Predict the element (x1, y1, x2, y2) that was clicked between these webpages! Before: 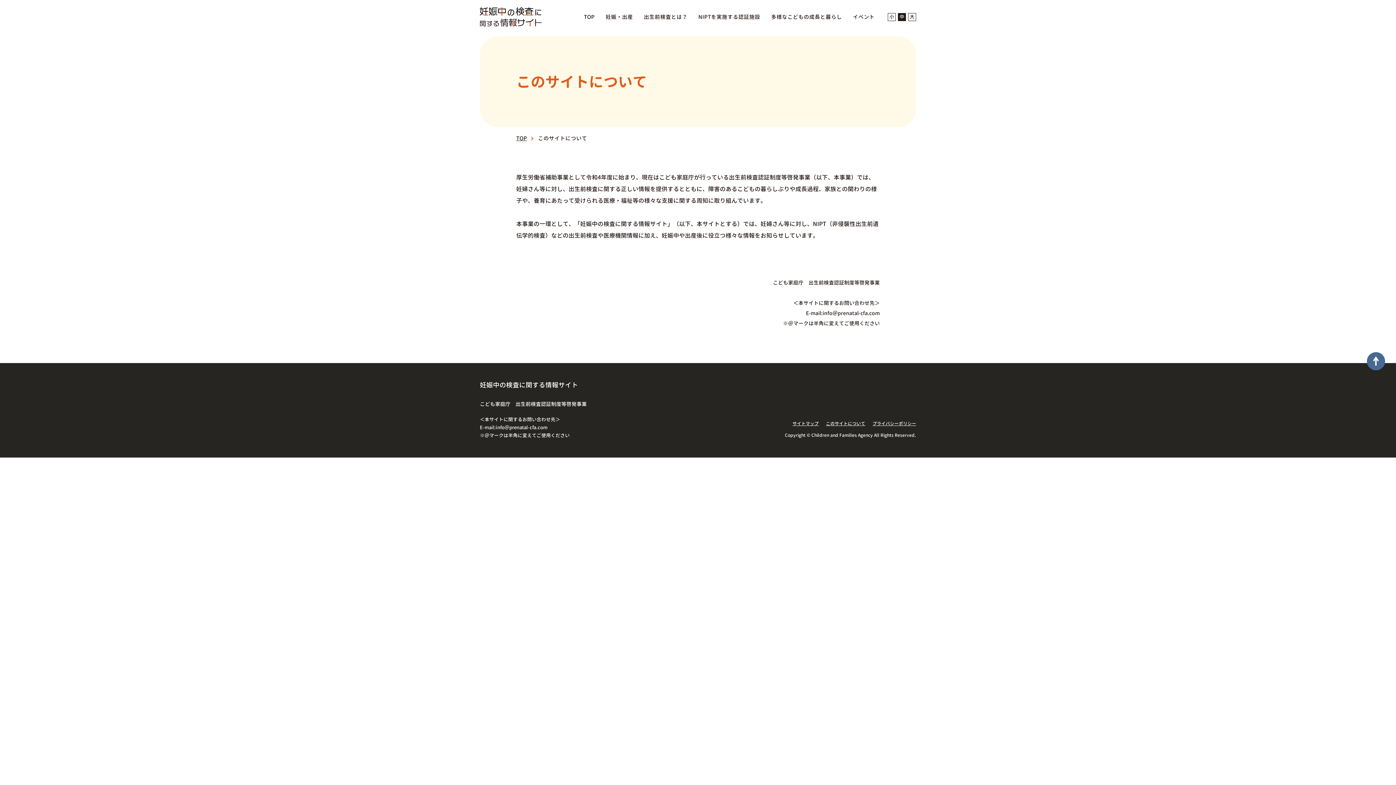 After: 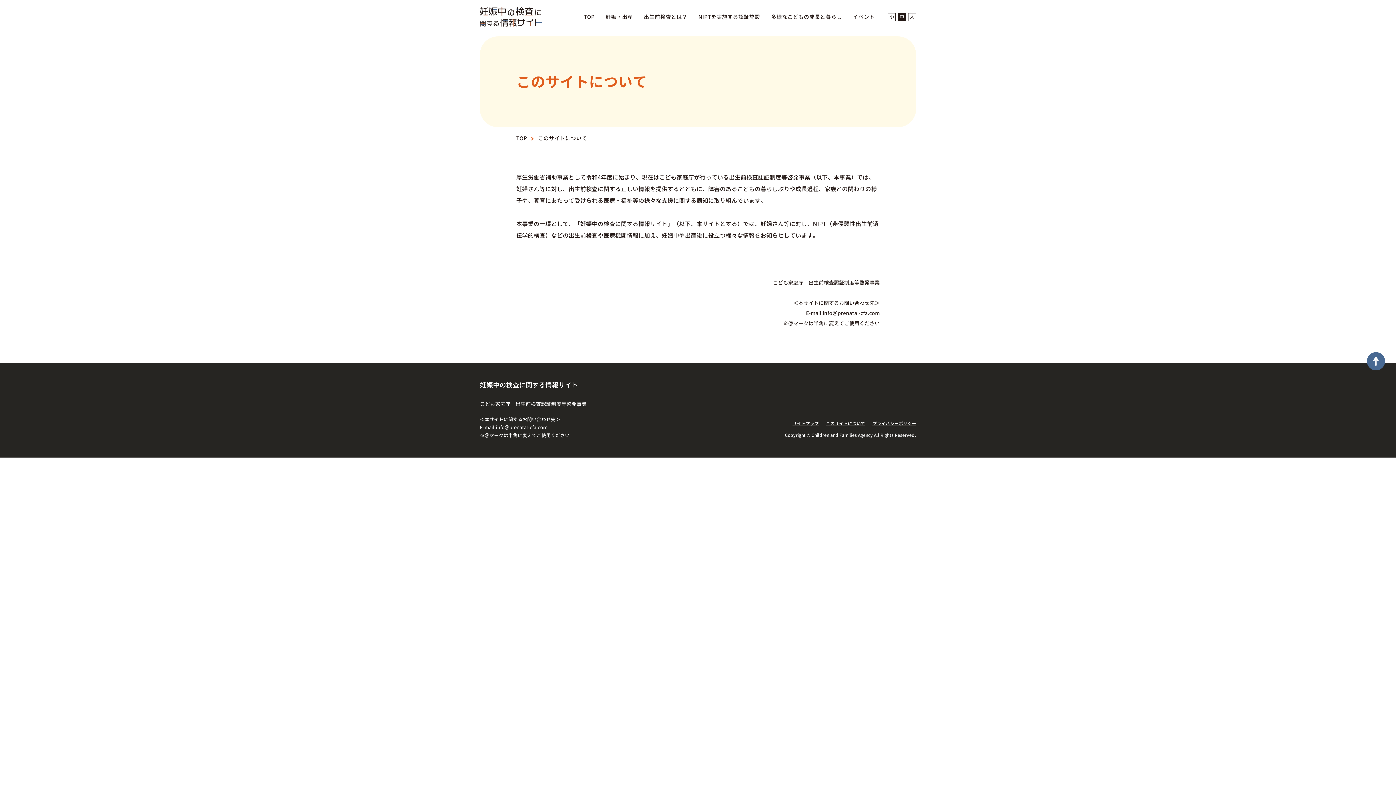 Action: label: TOTOP bbox: (1367, 352, 1385, 370)